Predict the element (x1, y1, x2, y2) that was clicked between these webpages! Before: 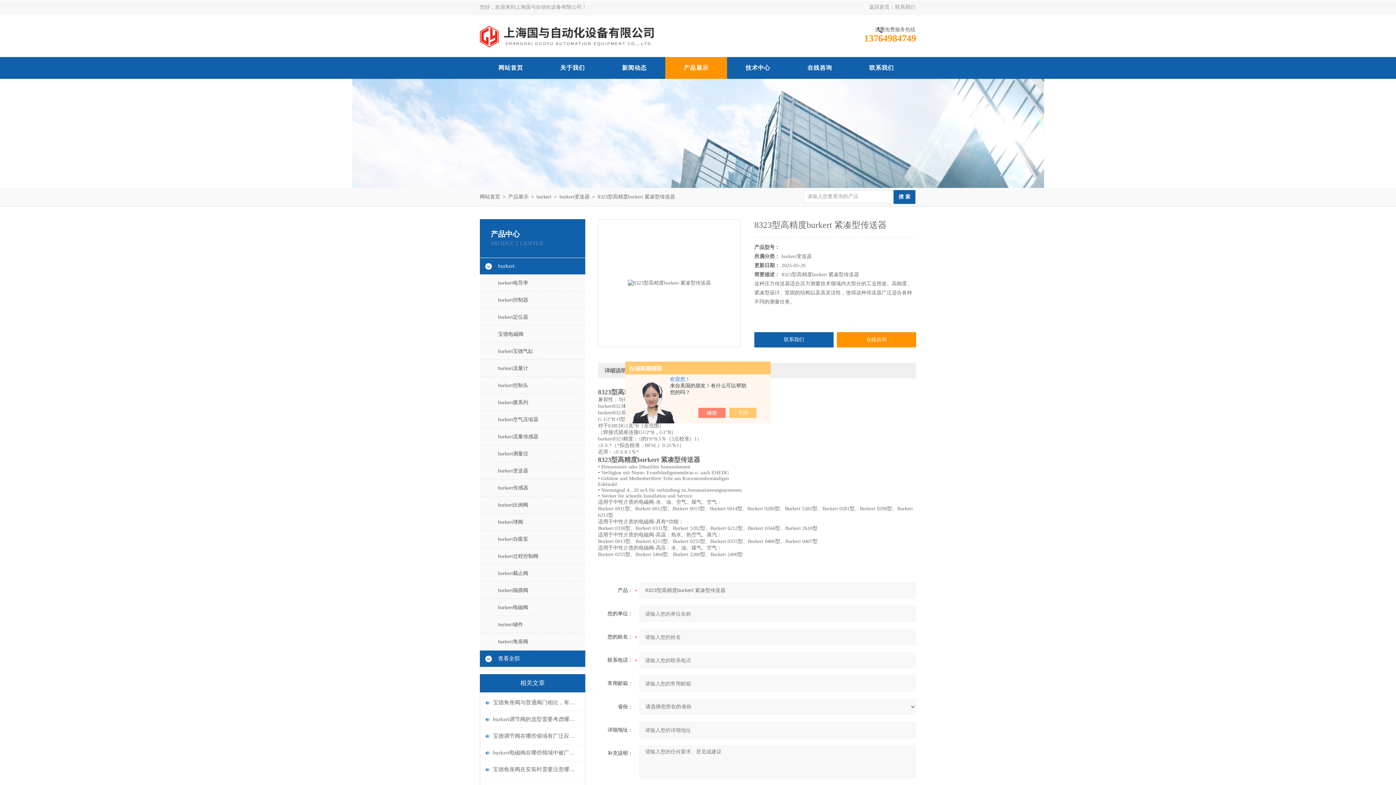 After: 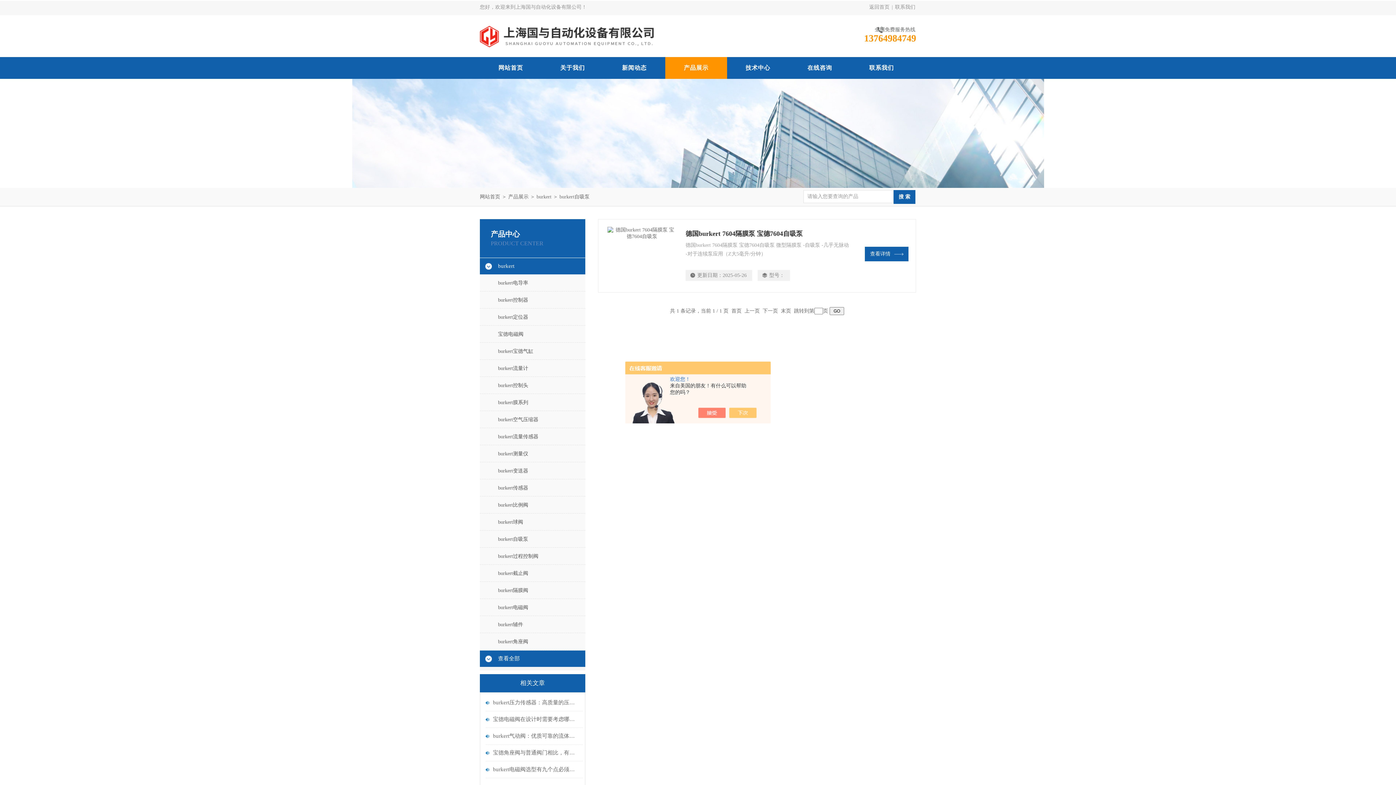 Action: label: burkert自吸泵 bbox: (480, 531, 585, 548)